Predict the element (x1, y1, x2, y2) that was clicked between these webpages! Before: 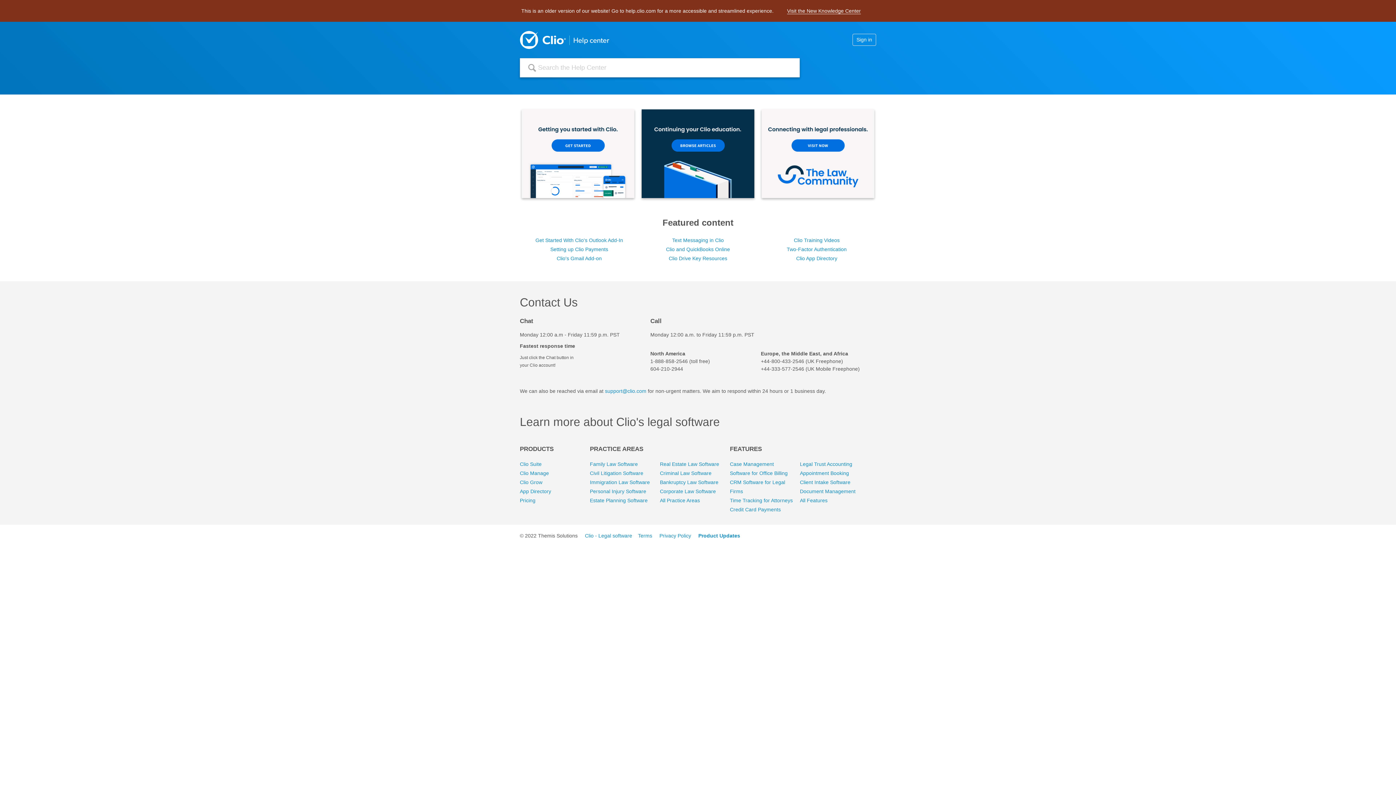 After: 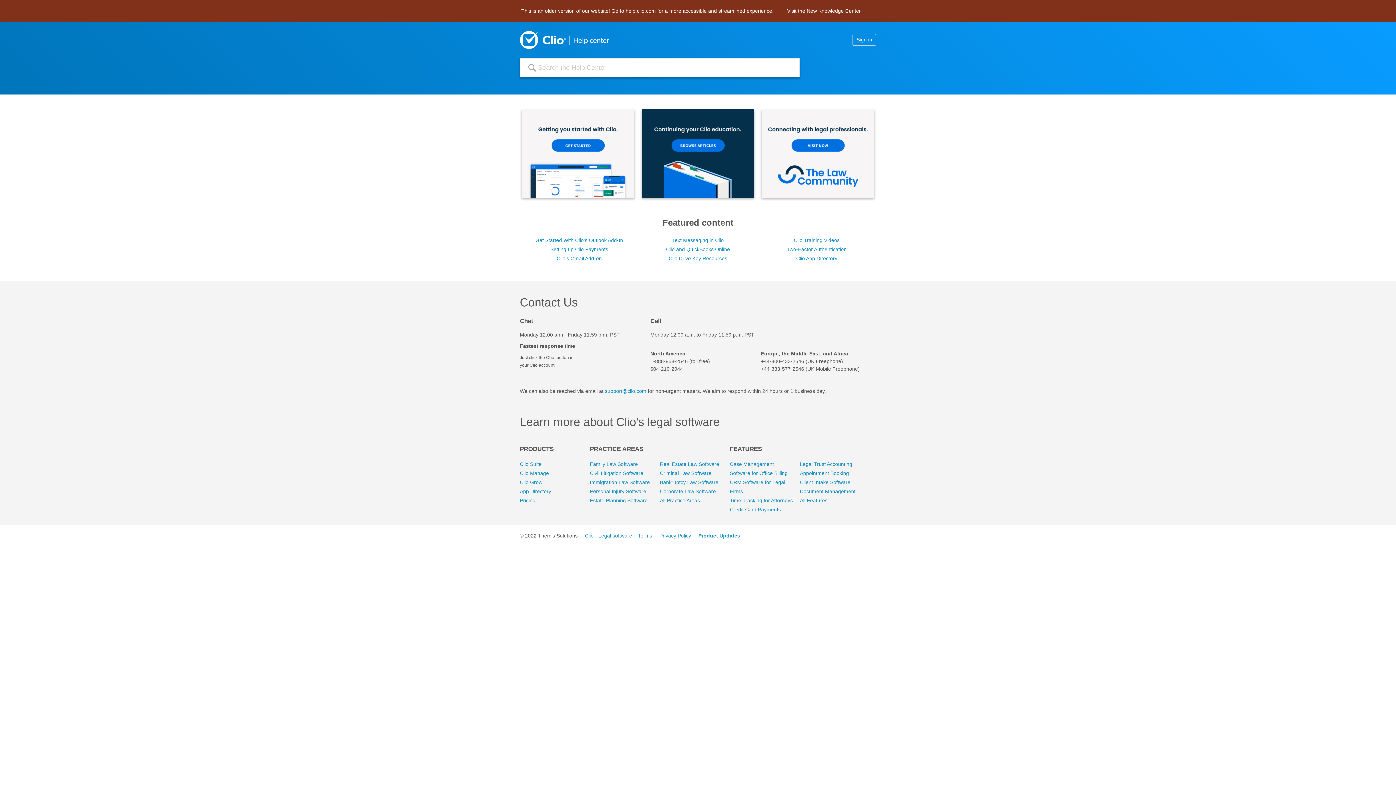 Action: label: Clio's Gmail Add-on bbox: (556, 255, 601, 261)